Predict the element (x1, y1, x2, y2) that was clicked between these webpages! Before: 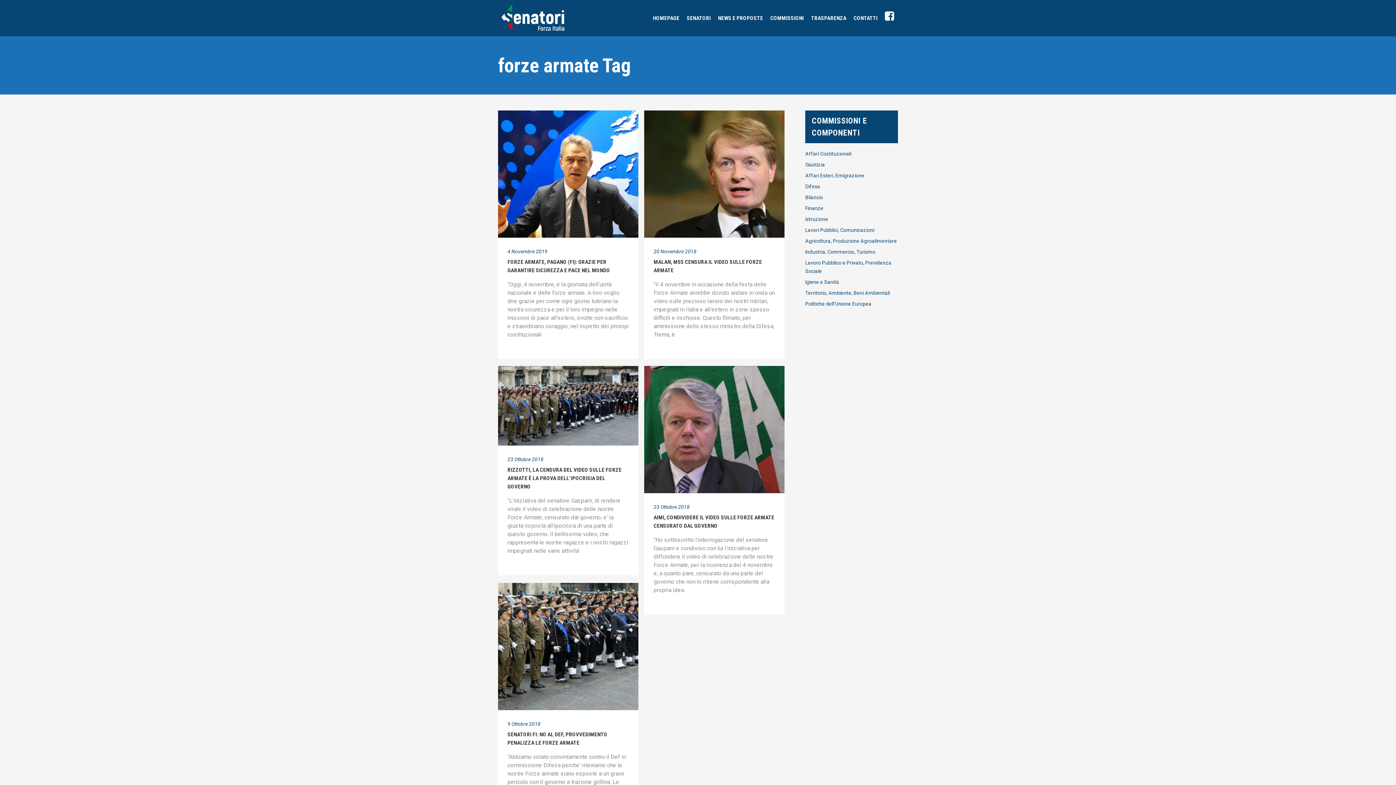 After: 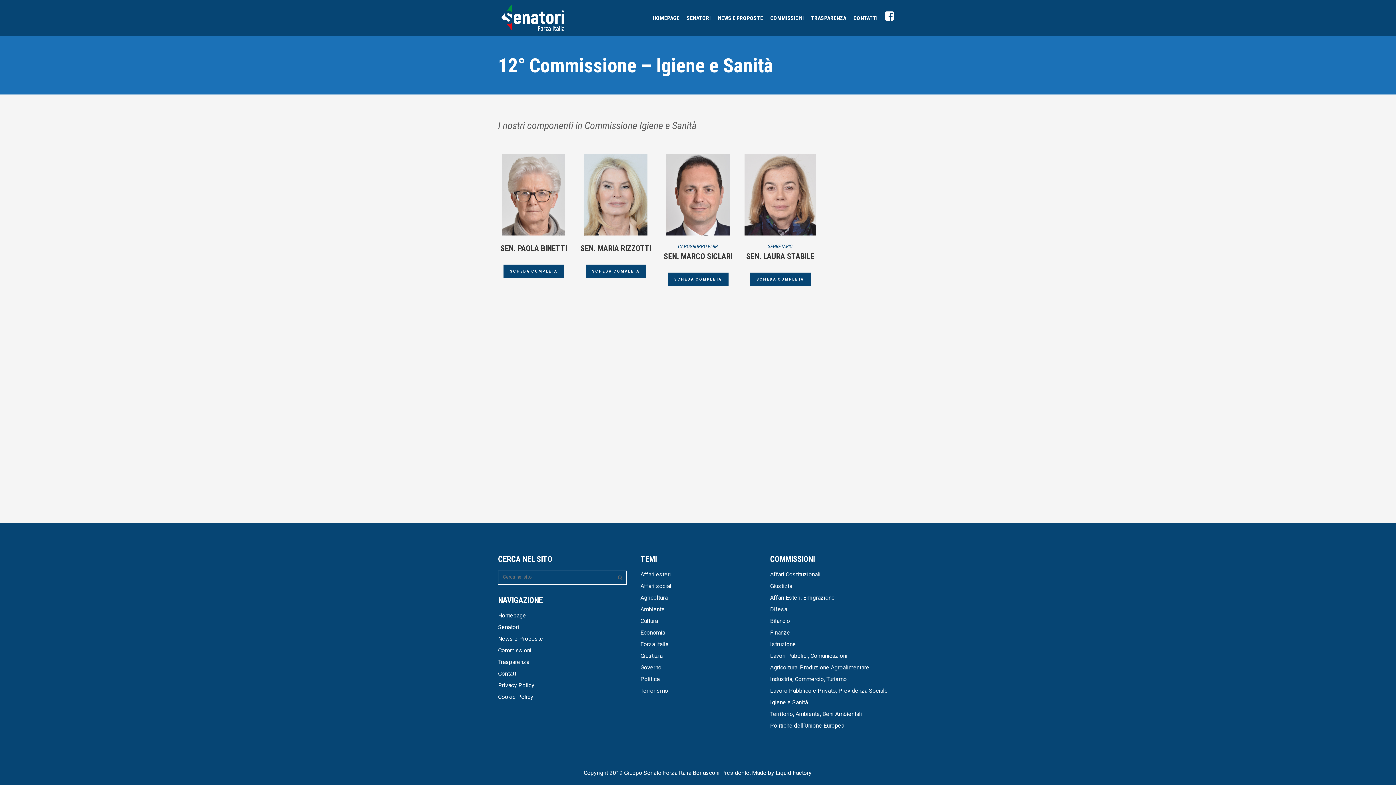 Action: label: Igiene e Sanità bbox: (805, 279, 839, 285)